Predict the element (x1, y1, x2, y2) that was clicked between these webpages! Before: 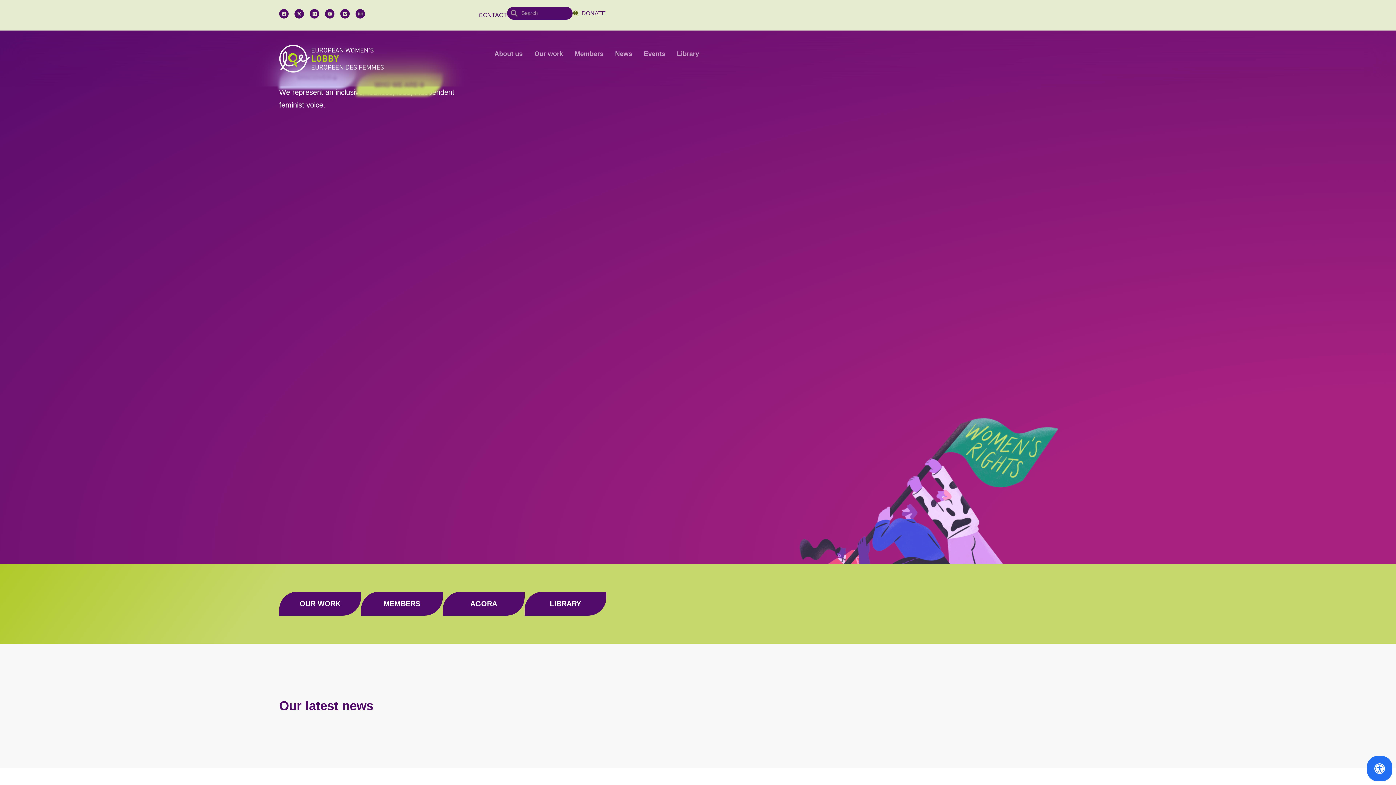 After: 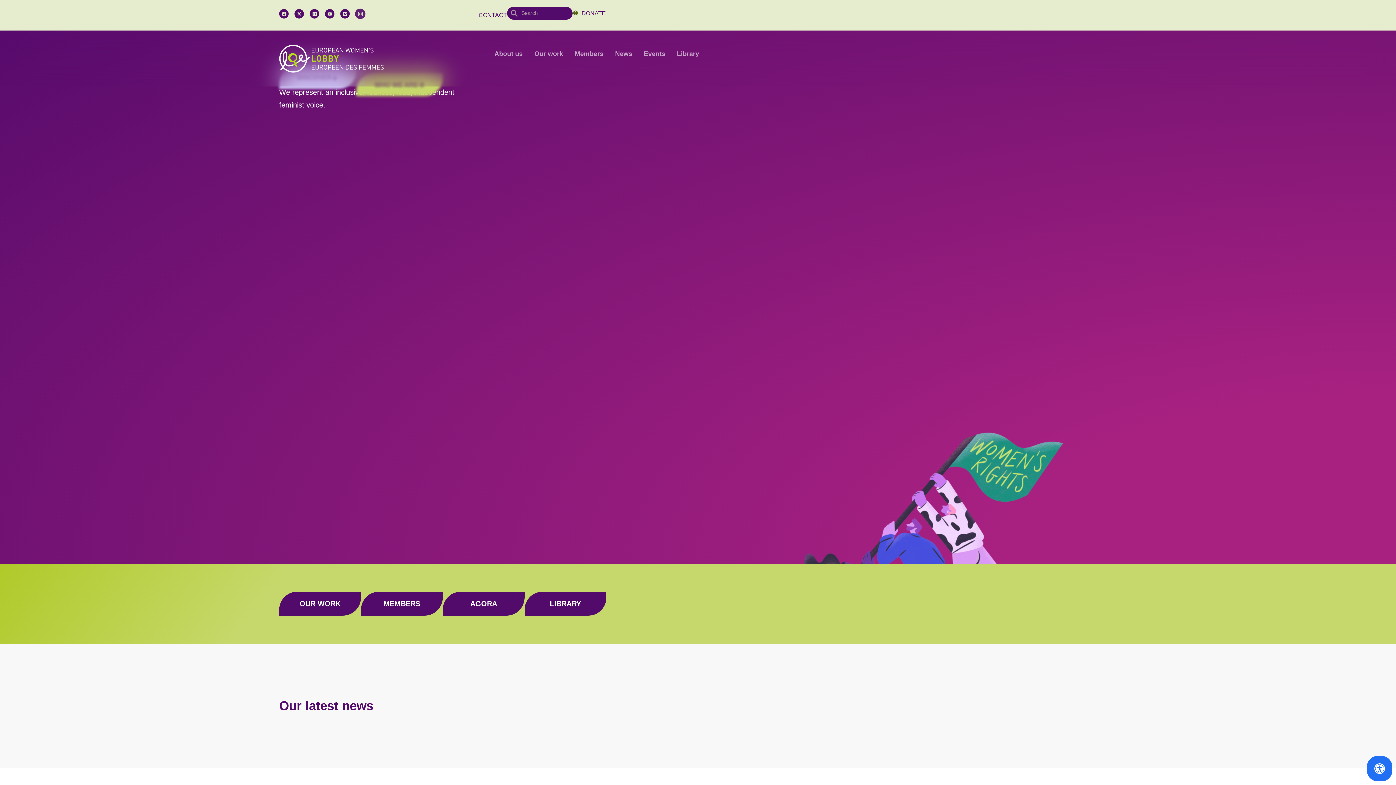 Action: bbox: (355, -1, 365, 7) label: Instagram